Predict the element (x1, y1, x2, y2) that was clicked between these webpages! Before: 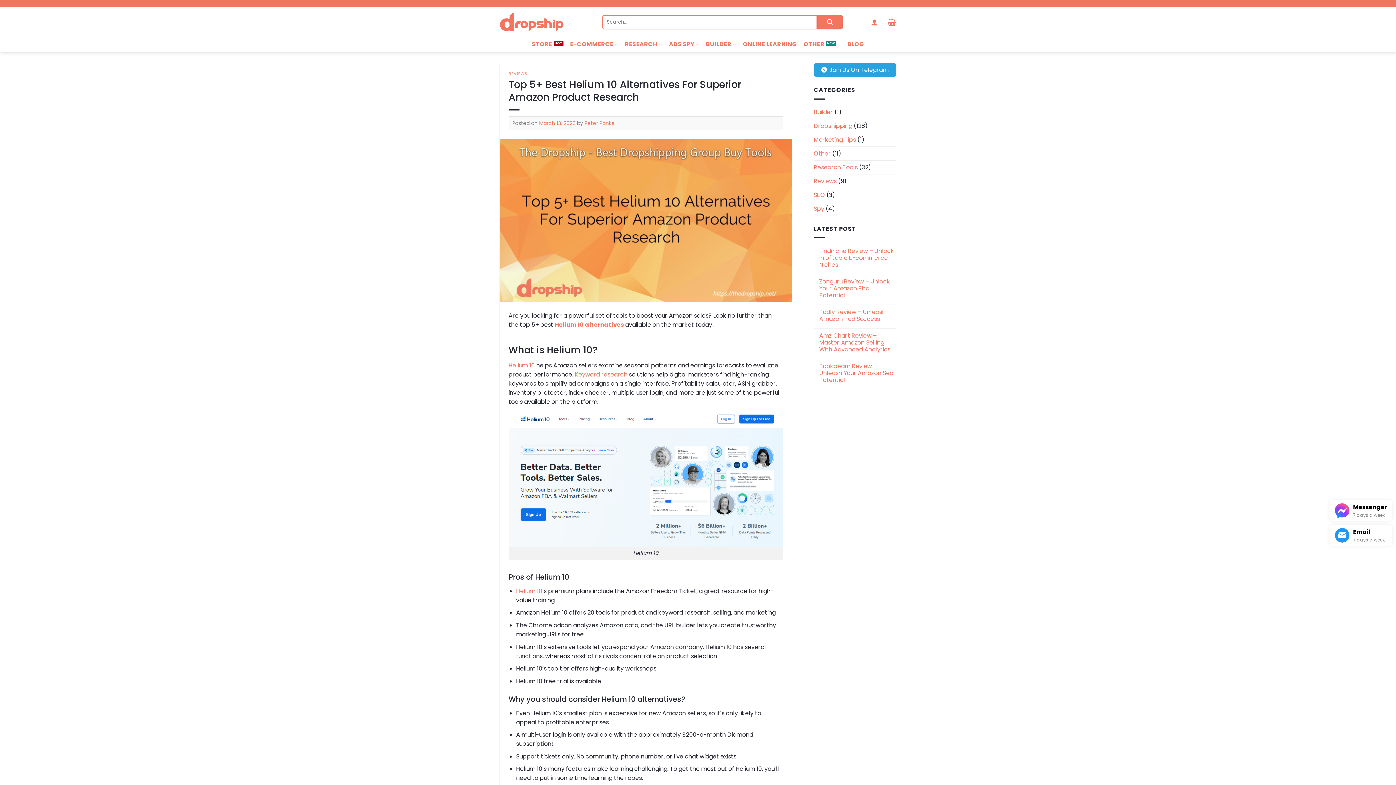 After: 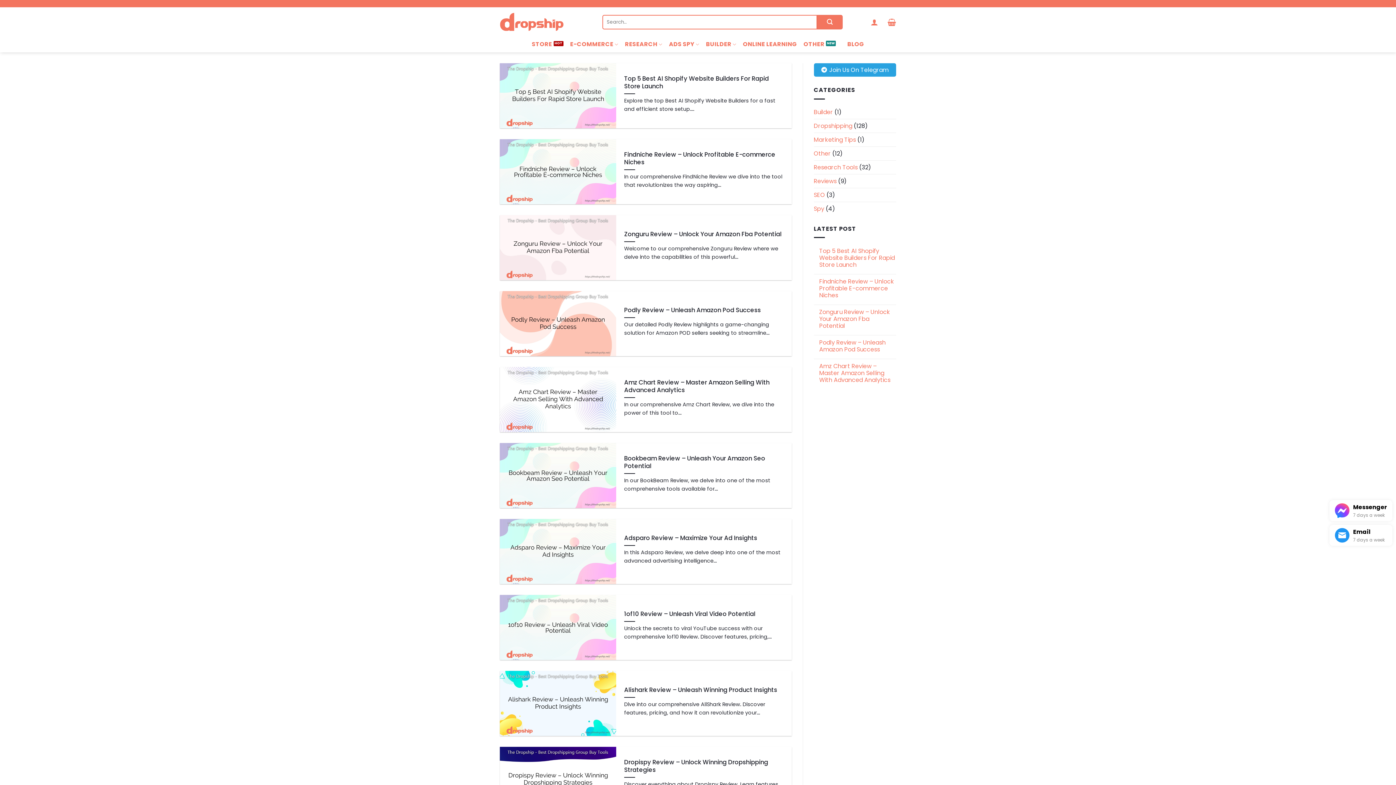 Action: label: Peter Panke bbox: (584, 119, 614, 126)